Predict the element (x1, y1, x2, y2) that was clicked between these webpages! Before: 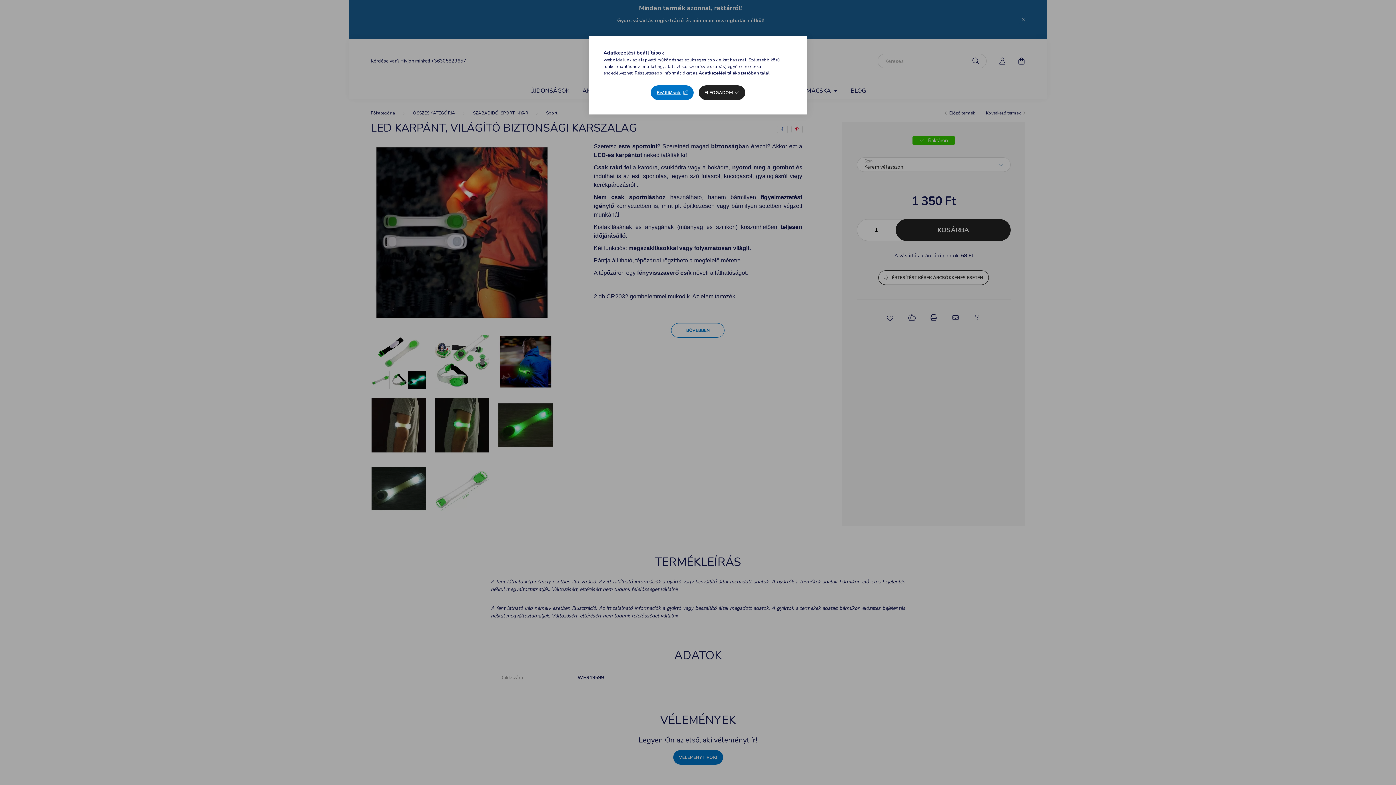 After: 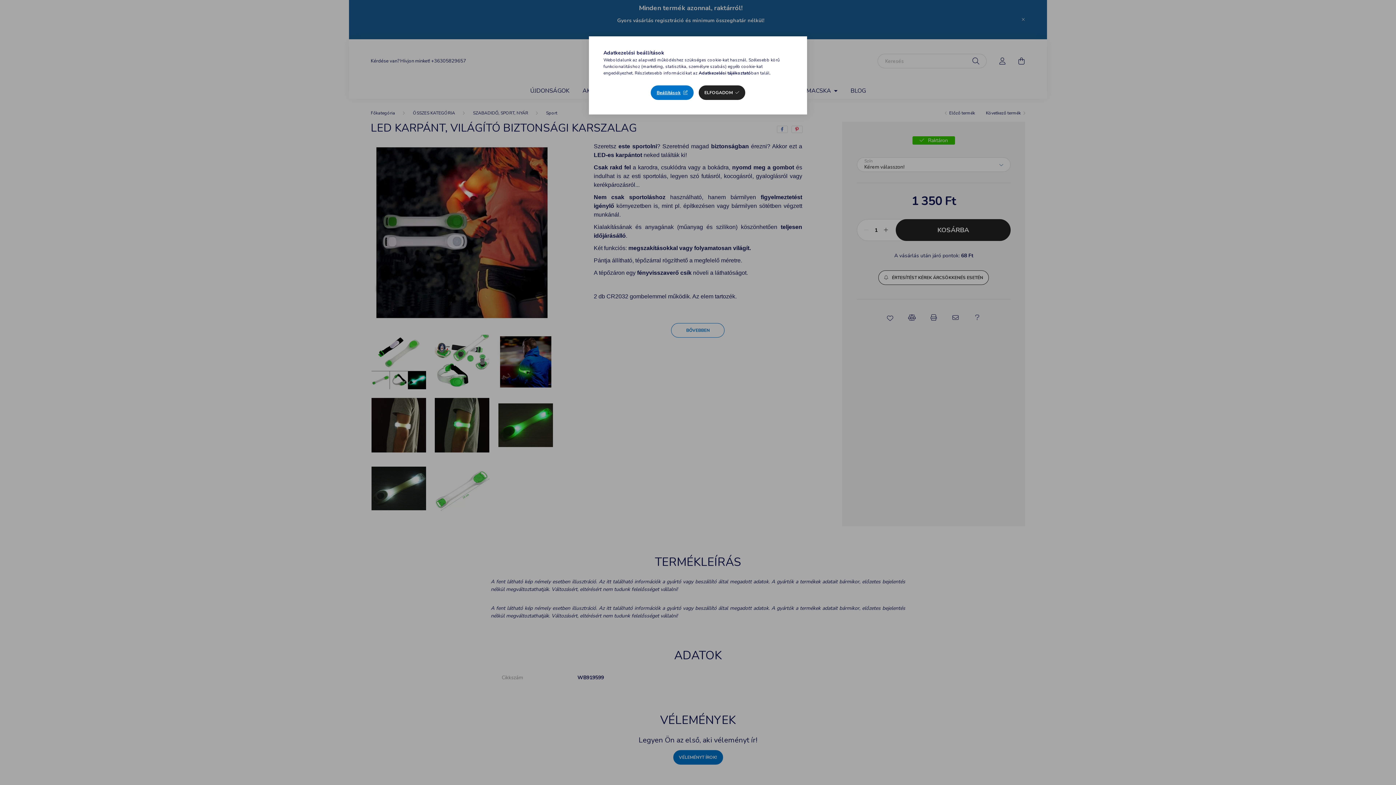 Action: label: Adatkezelési tájékoztató bbox: (698, 70, 751, 76)